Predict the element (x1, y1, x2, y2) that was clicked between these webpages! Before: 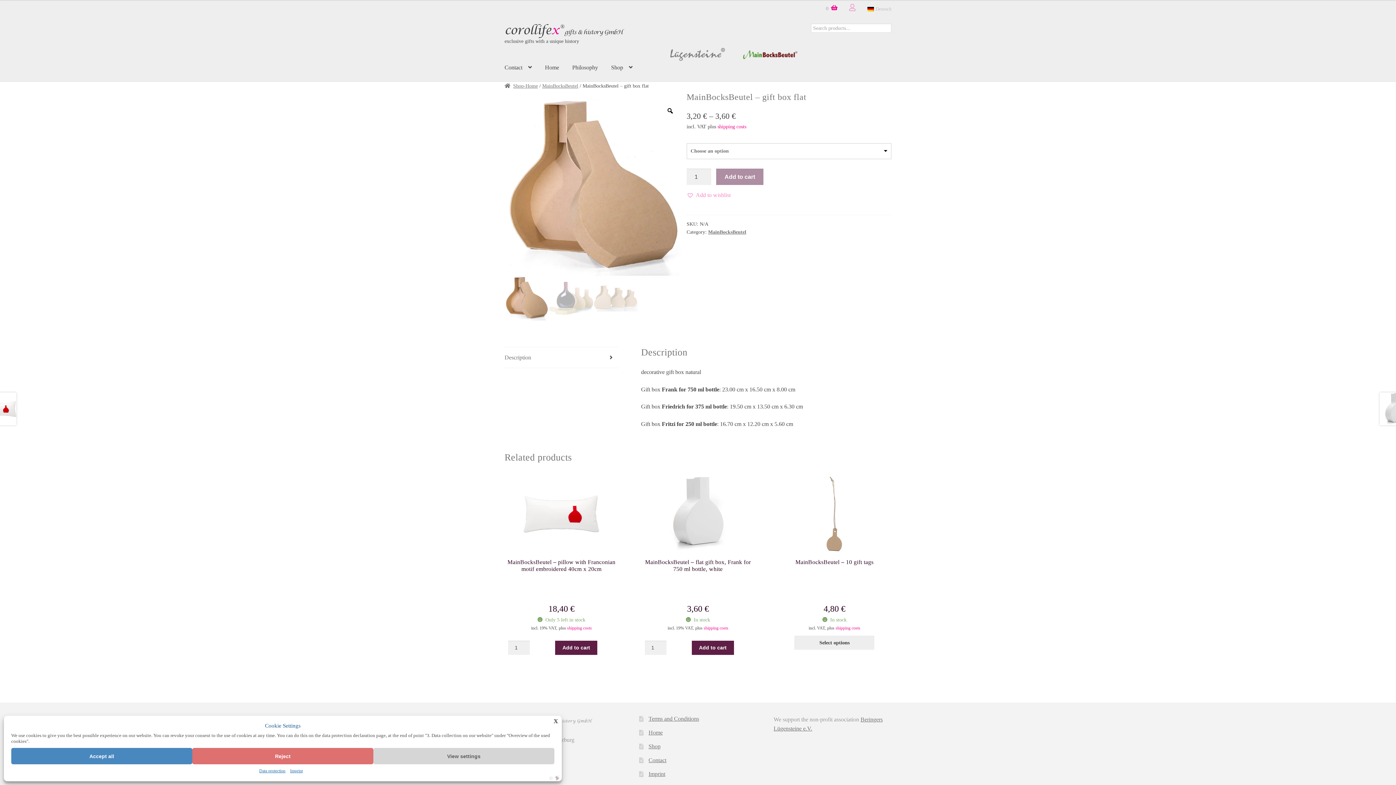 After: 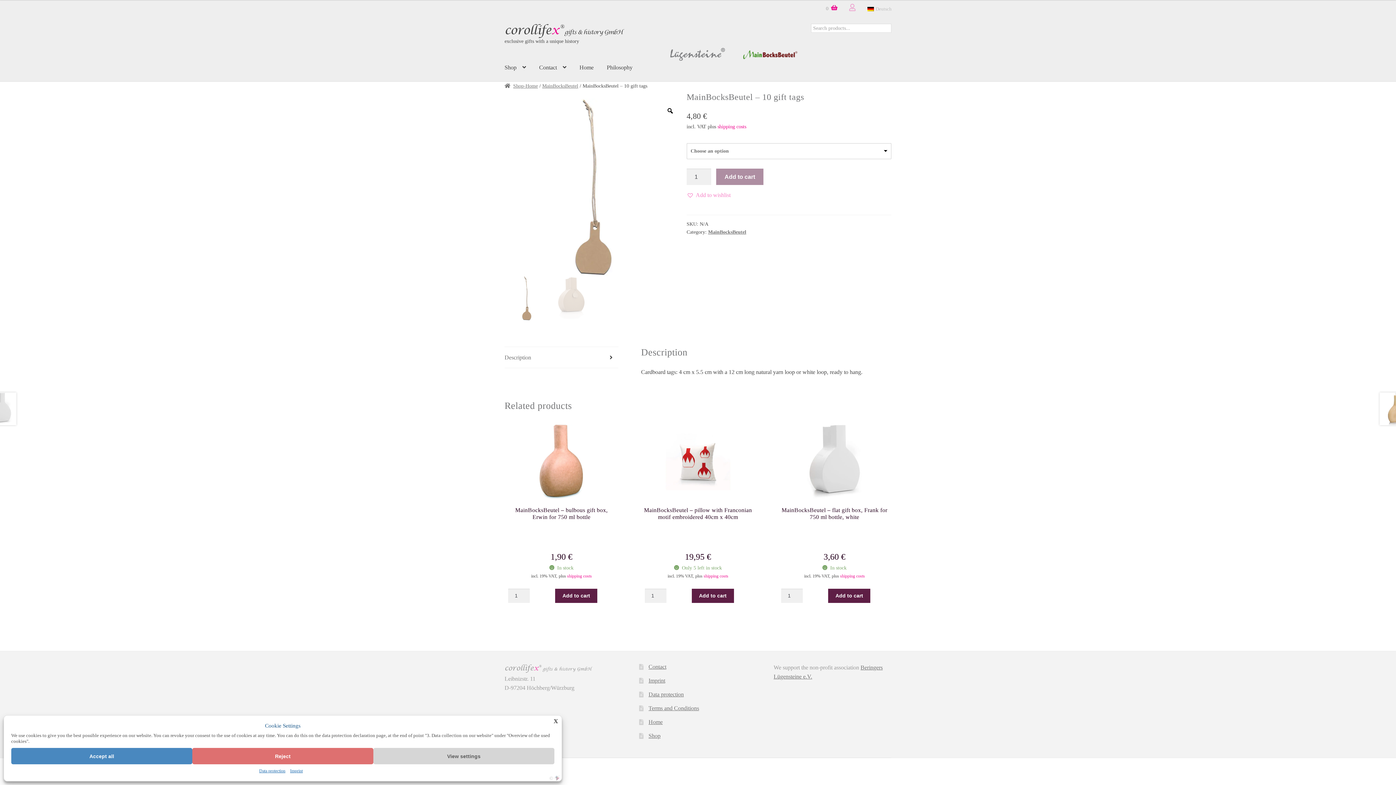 Action: label: Select options for “MainBocksBeutel - 10 gift tags” bbox: (794, 635, 874, 650)